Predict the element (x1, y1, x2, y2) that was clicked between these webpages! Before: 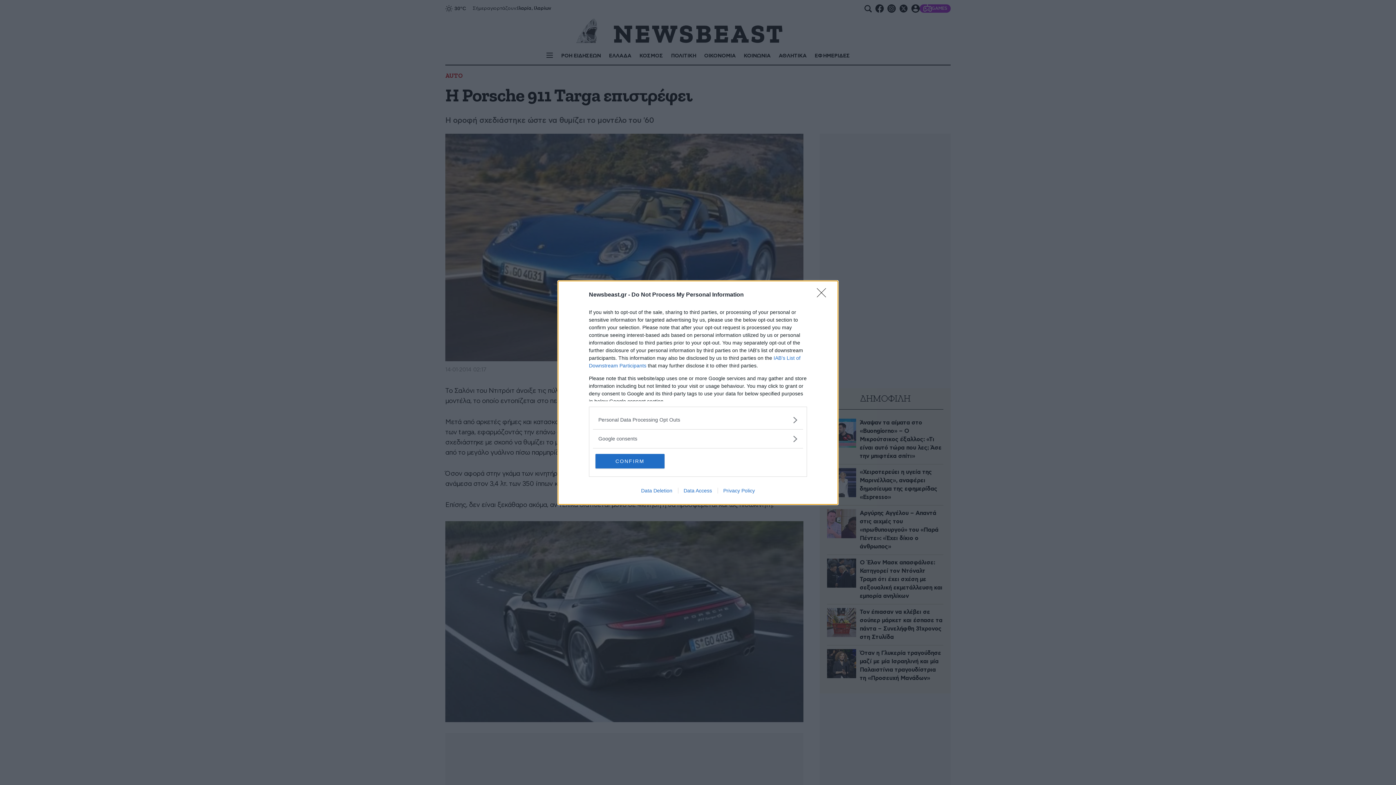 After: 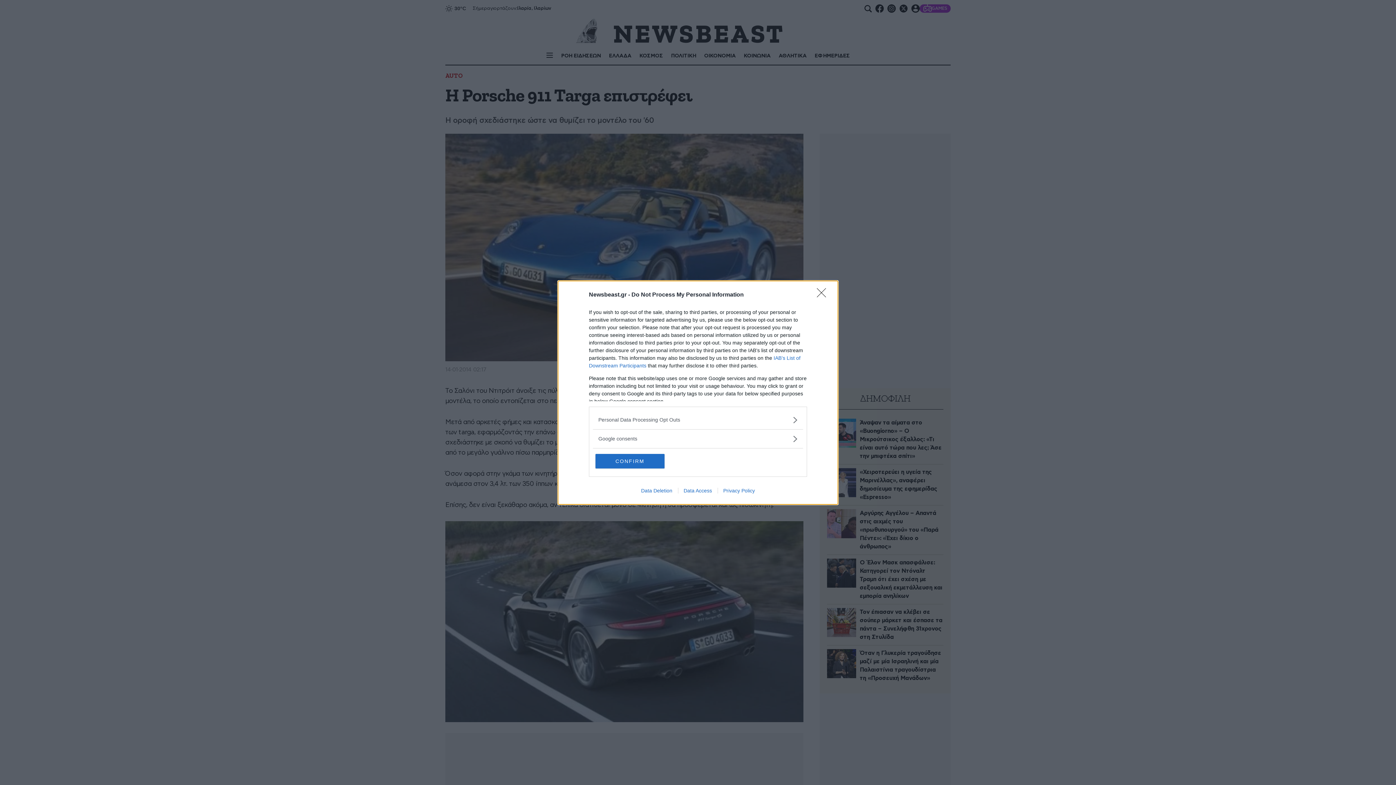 Action: label: Data Access bbox: (678, 487, 717, 493)